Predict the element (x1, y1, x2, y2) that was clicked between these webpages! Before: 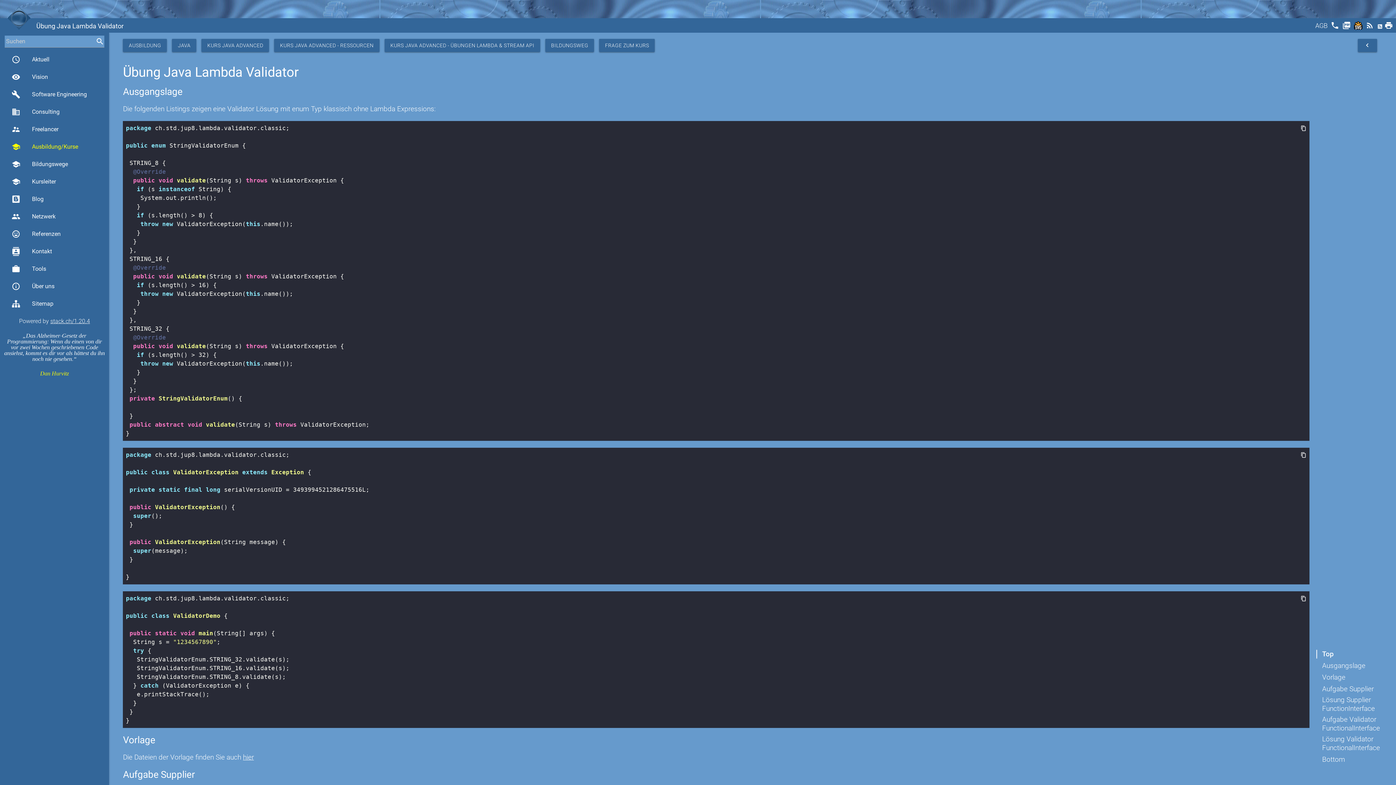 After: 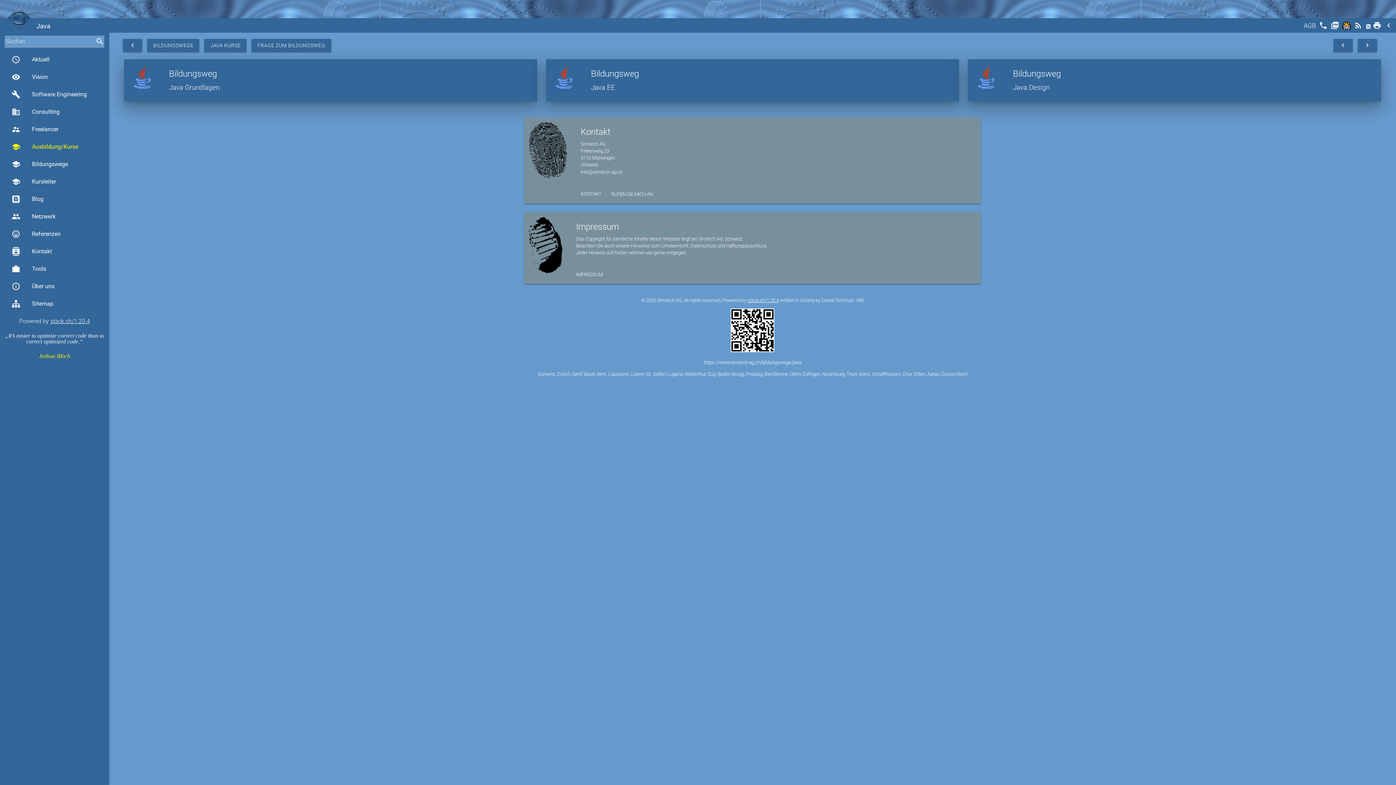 Action: label: BILDUNGSWEG bbox: (545, 38, 594, 52)